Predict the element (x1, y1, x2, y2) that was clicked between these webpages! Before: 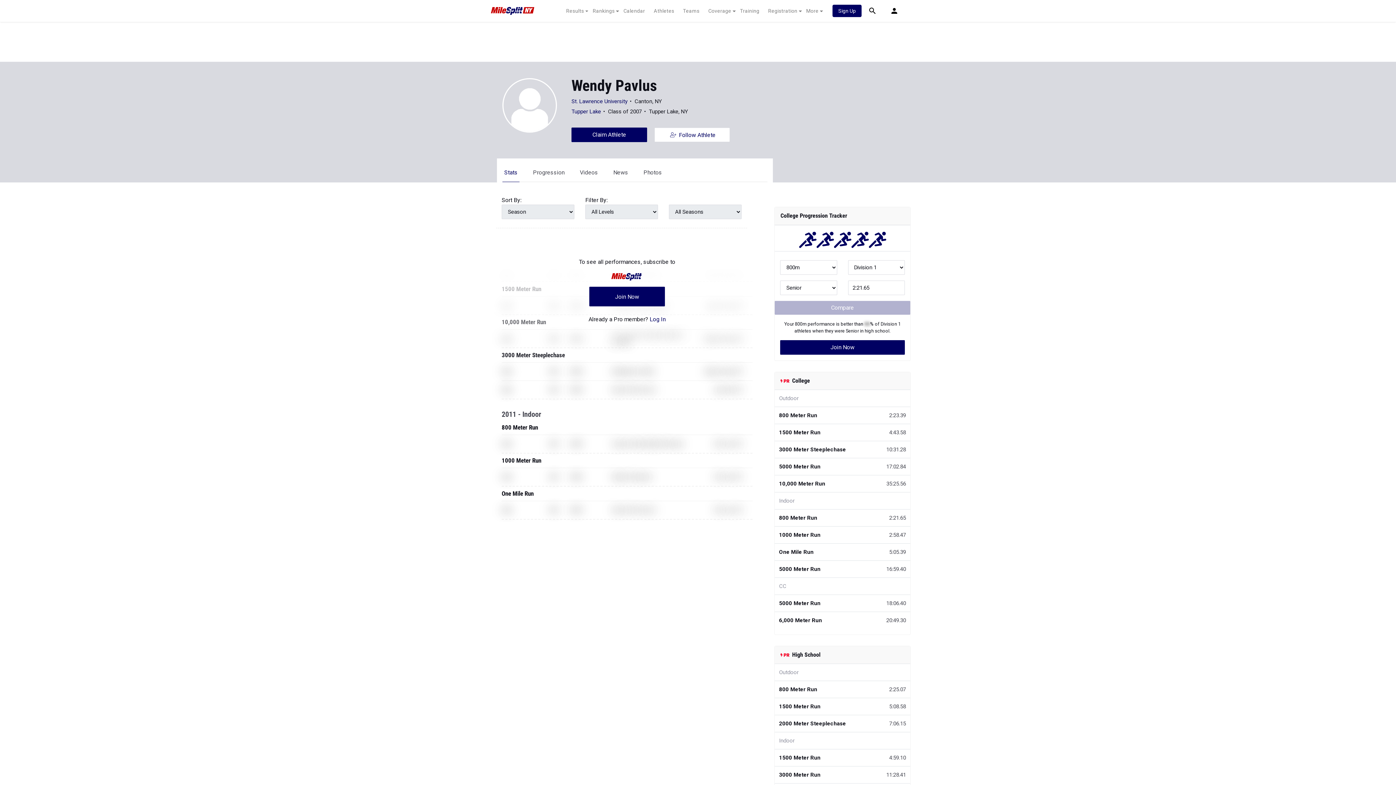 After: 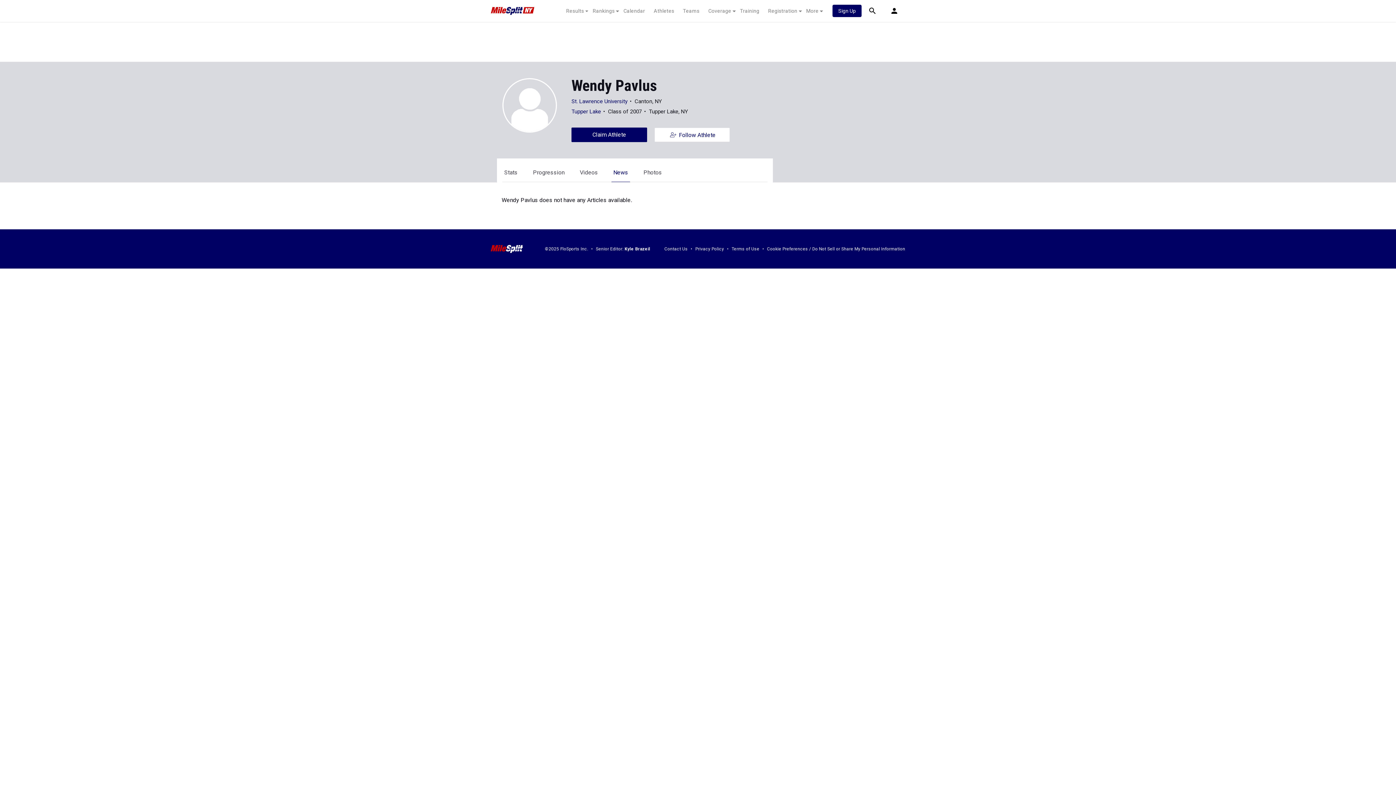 Action: label: News bbox: (613, 169, 628, 176)